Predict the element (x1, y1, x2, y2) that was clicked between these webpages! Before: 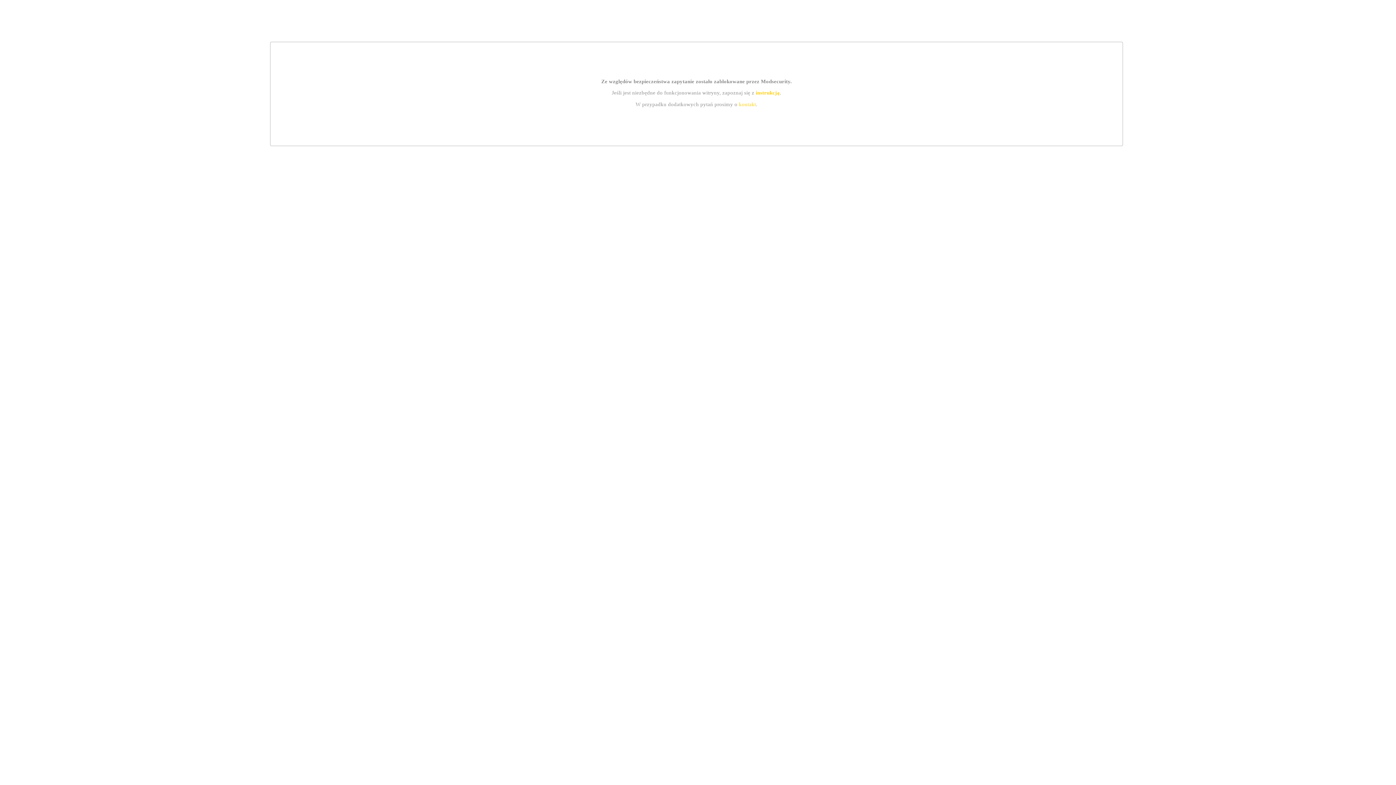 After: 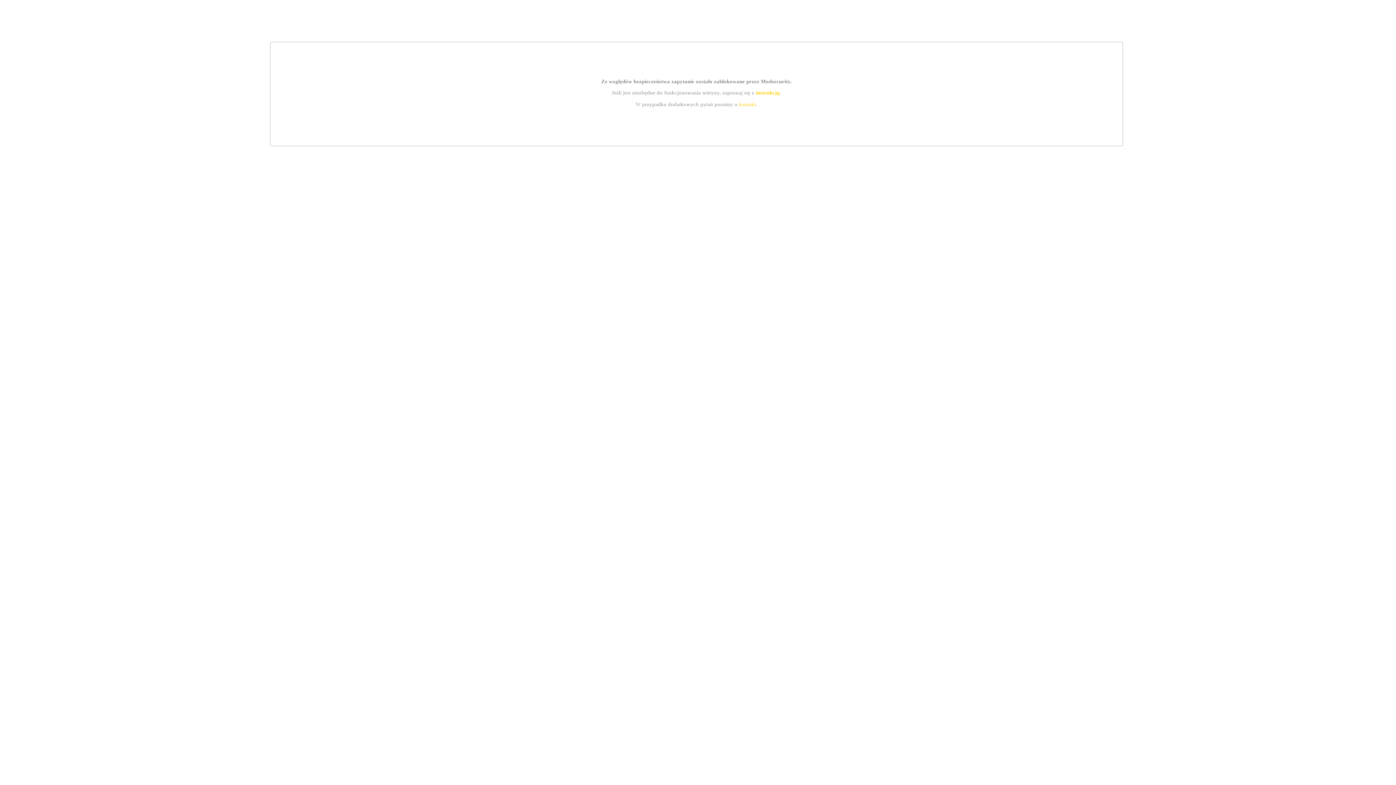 Action: bbox: (739, 101, 756, 107) label: kontakt